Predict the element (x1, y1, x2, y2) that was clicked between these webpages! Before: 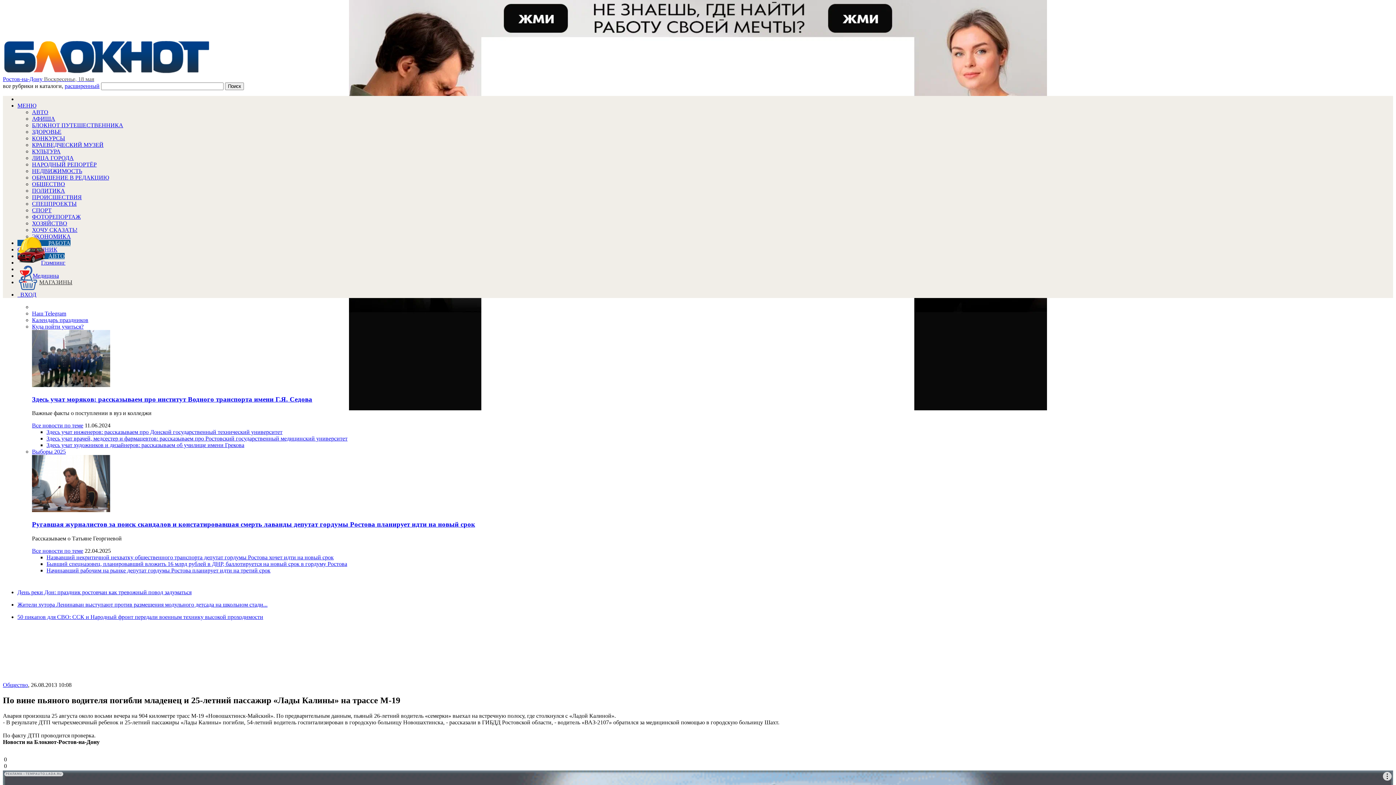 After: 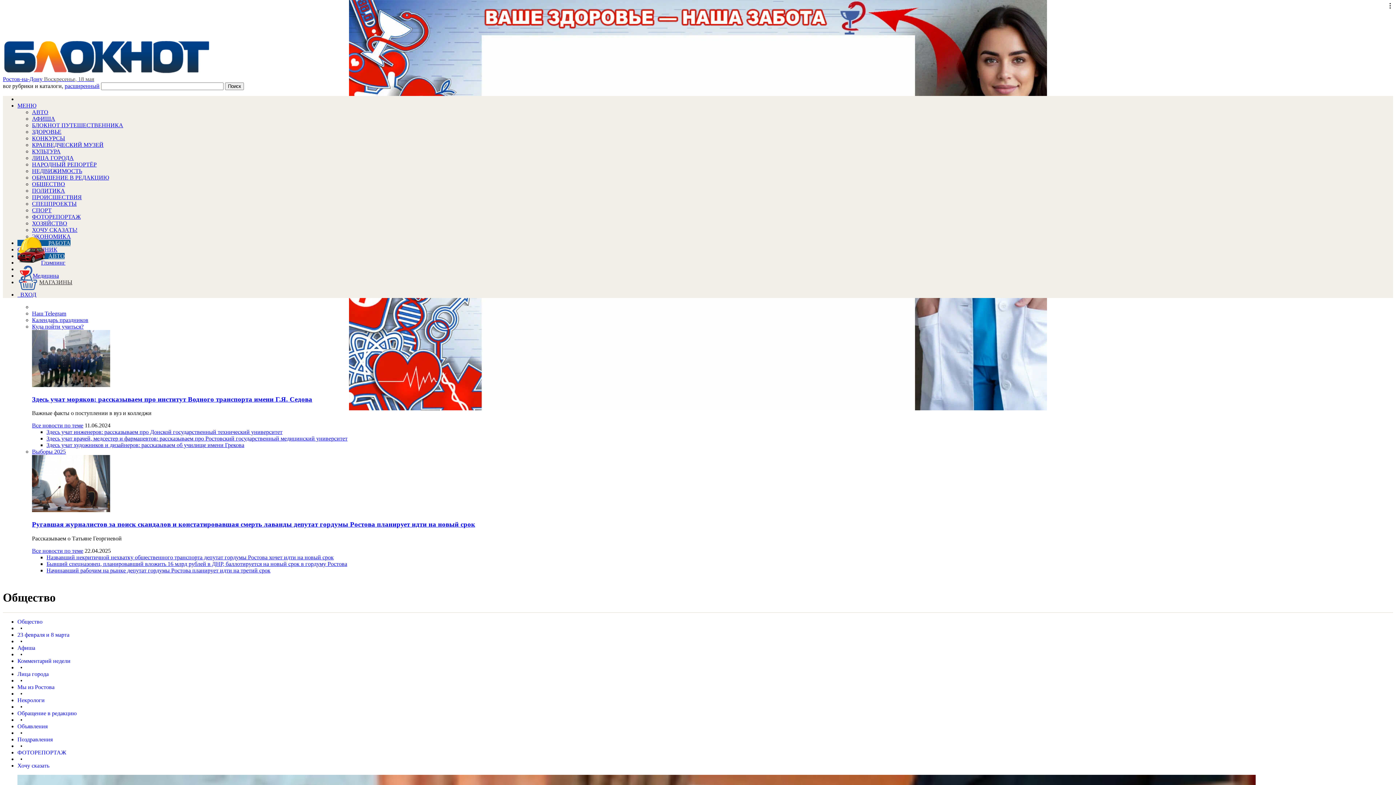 Action: label: ОБЩЕСТВО bbox: (32, 181, 65, 187)